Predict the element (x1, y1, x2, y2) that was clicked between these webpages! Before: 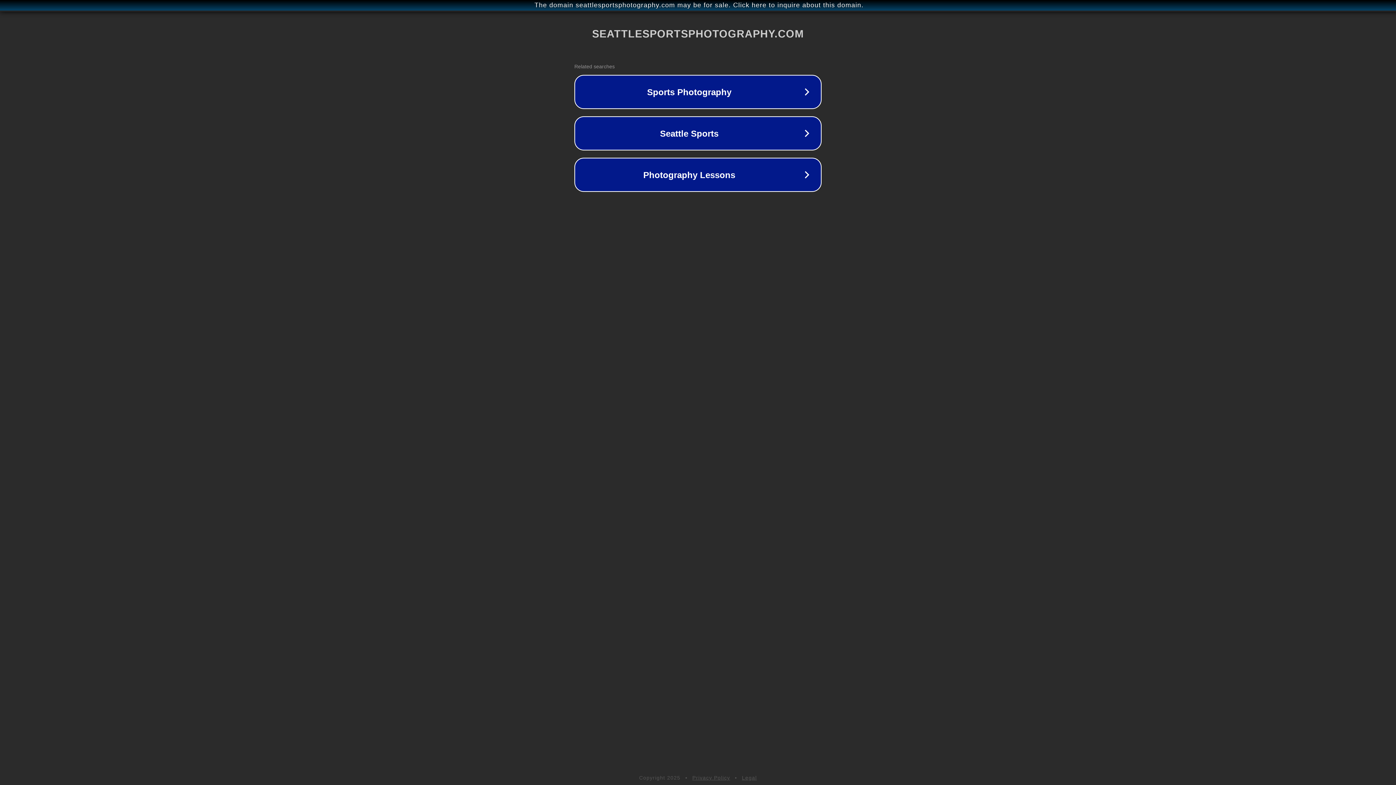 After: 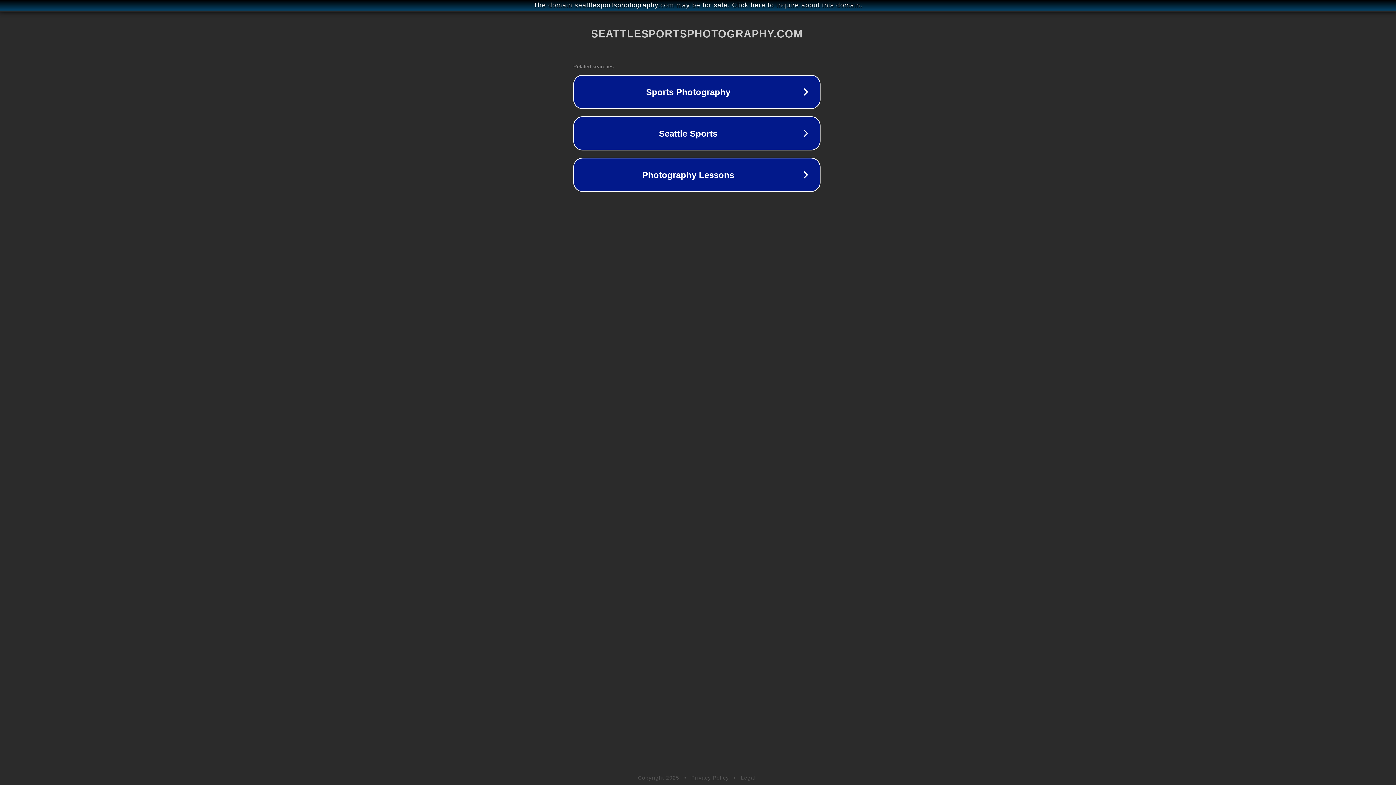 Action: label: The domain seattlesportsphotography.com may be for sale. Click here to inquire about this domain. bbox: (1, 1, 1397, 9)